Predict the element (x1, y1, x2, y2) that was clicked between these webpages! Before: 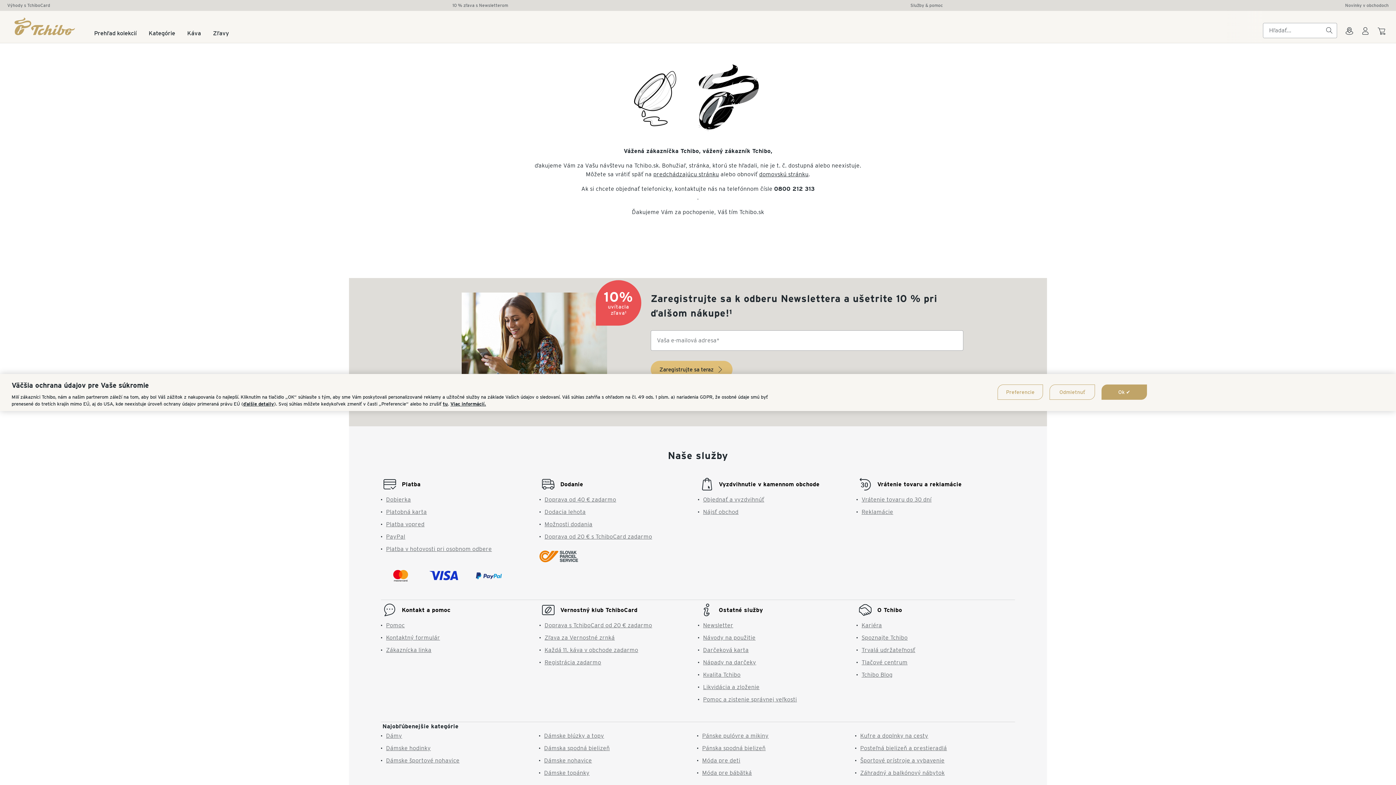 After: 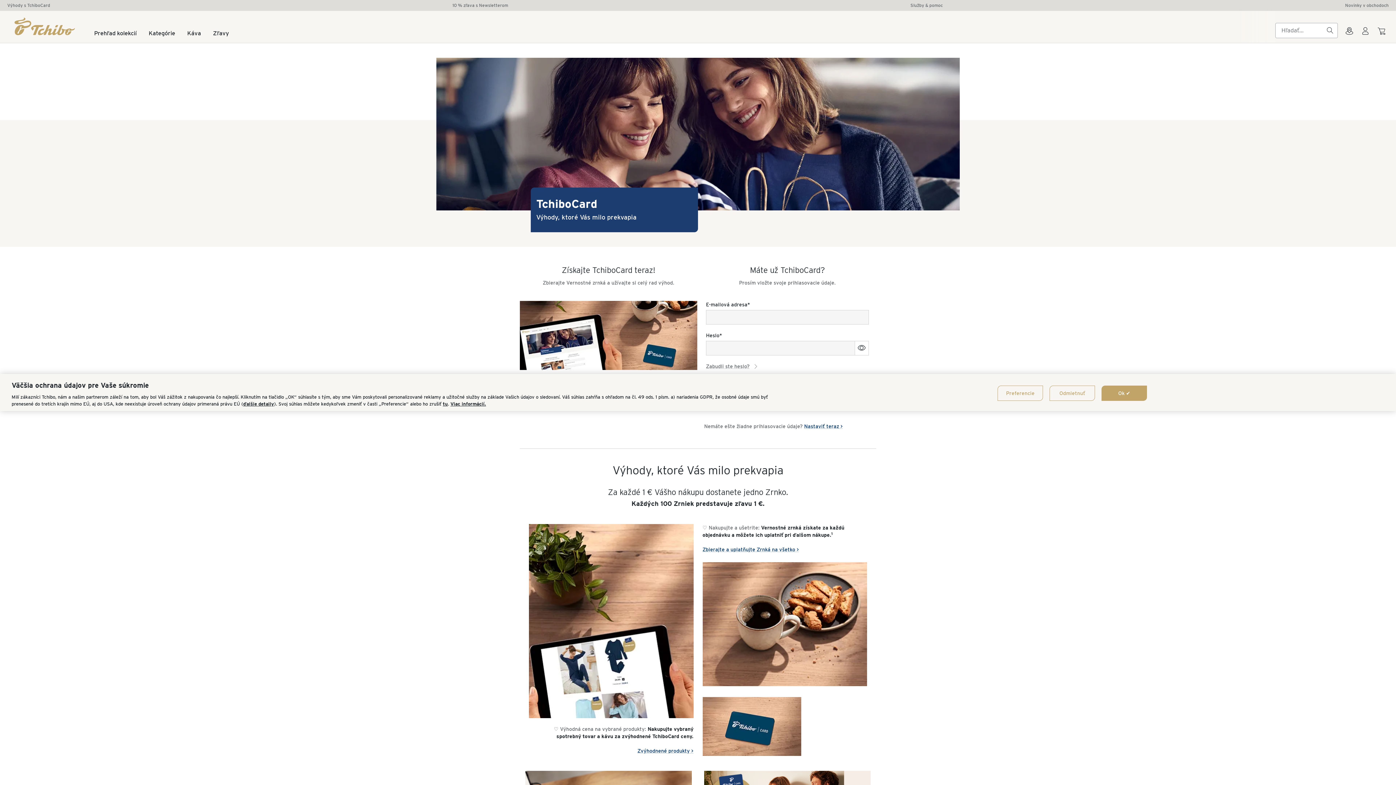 Action: label: Výhody s TchiboCard bbox: (7, 2, 50, 8)